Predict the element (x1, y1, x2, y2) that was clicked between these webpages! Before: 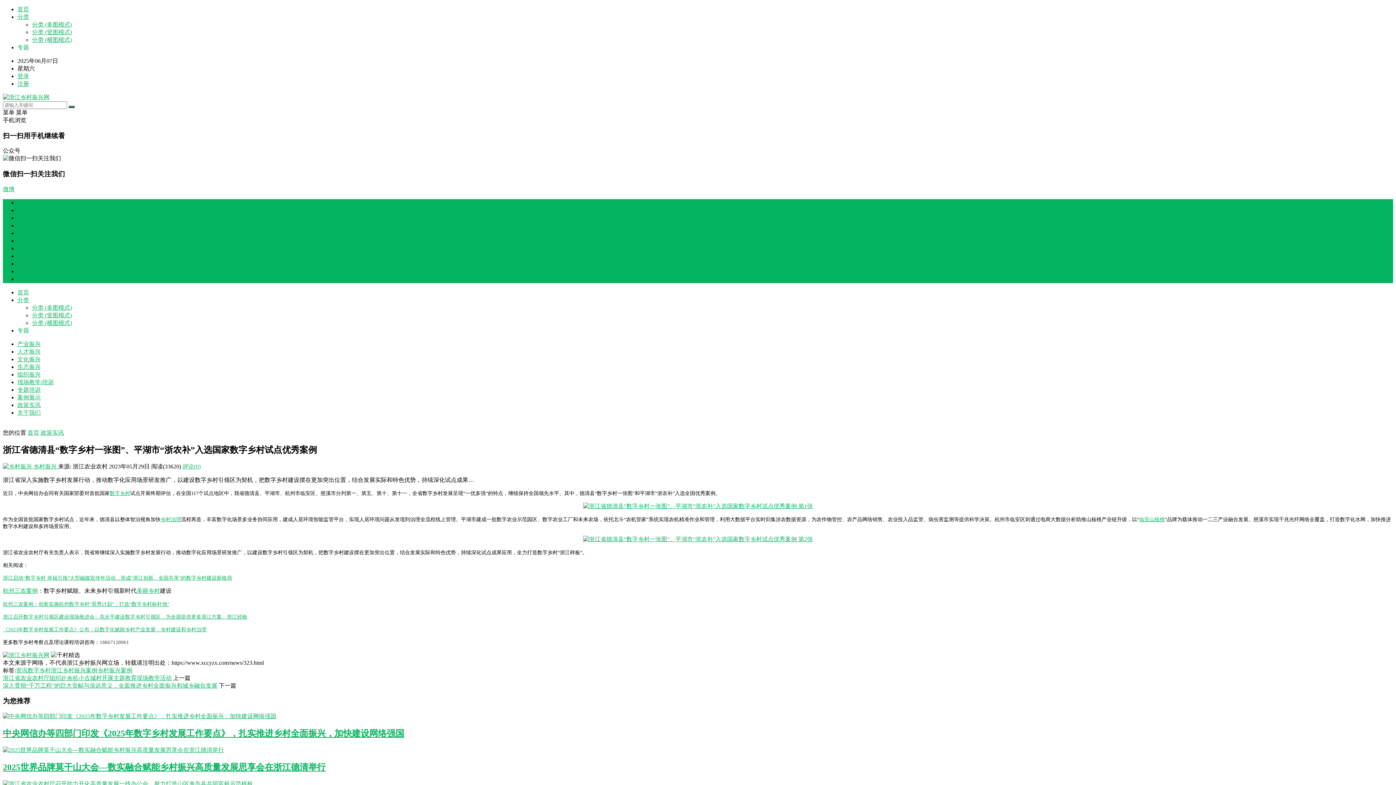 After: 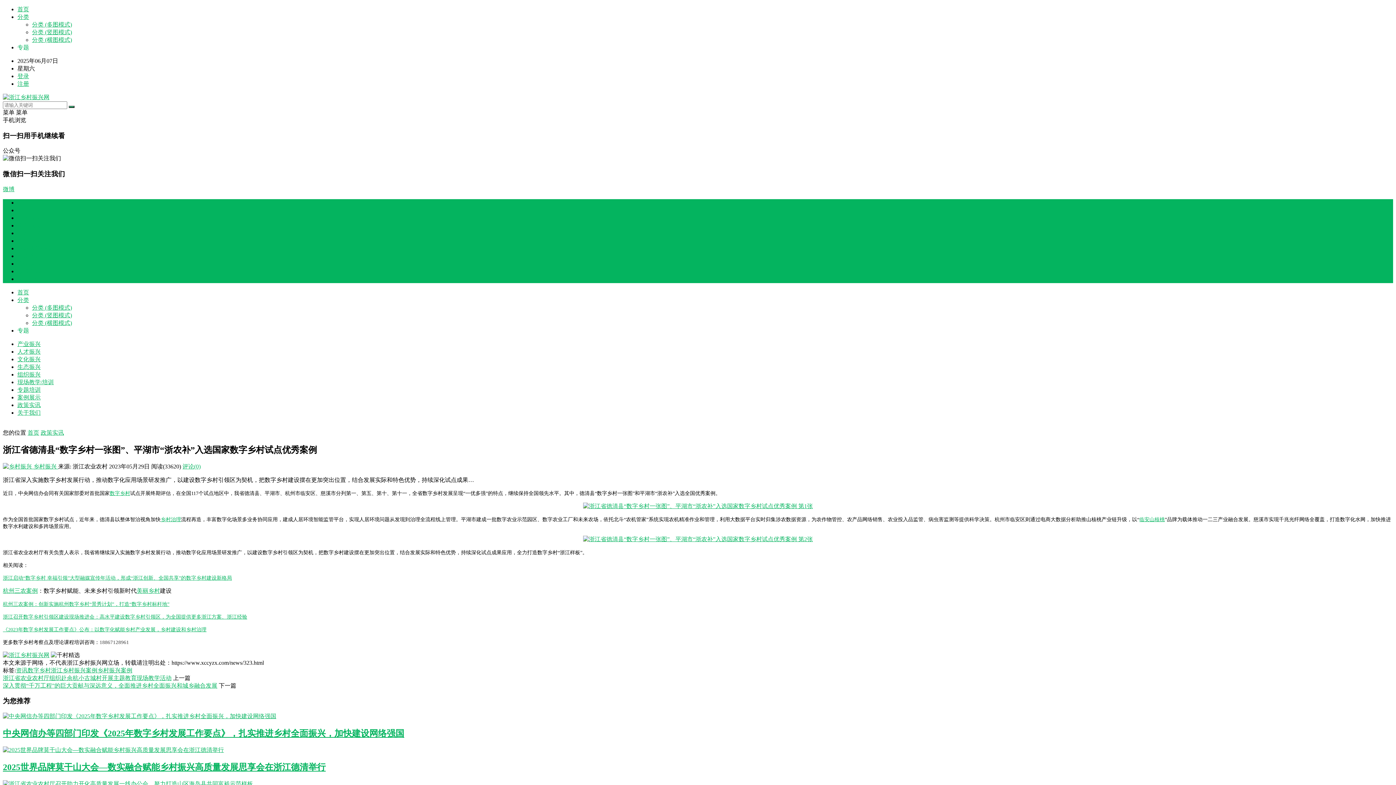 Action: label: 中央网信办等四部门印发《2025年数字乡村发展工作要点》，扎实推进乡村全面振兴，加快建设网络强国 bbox: (2, 729, 404, 738)